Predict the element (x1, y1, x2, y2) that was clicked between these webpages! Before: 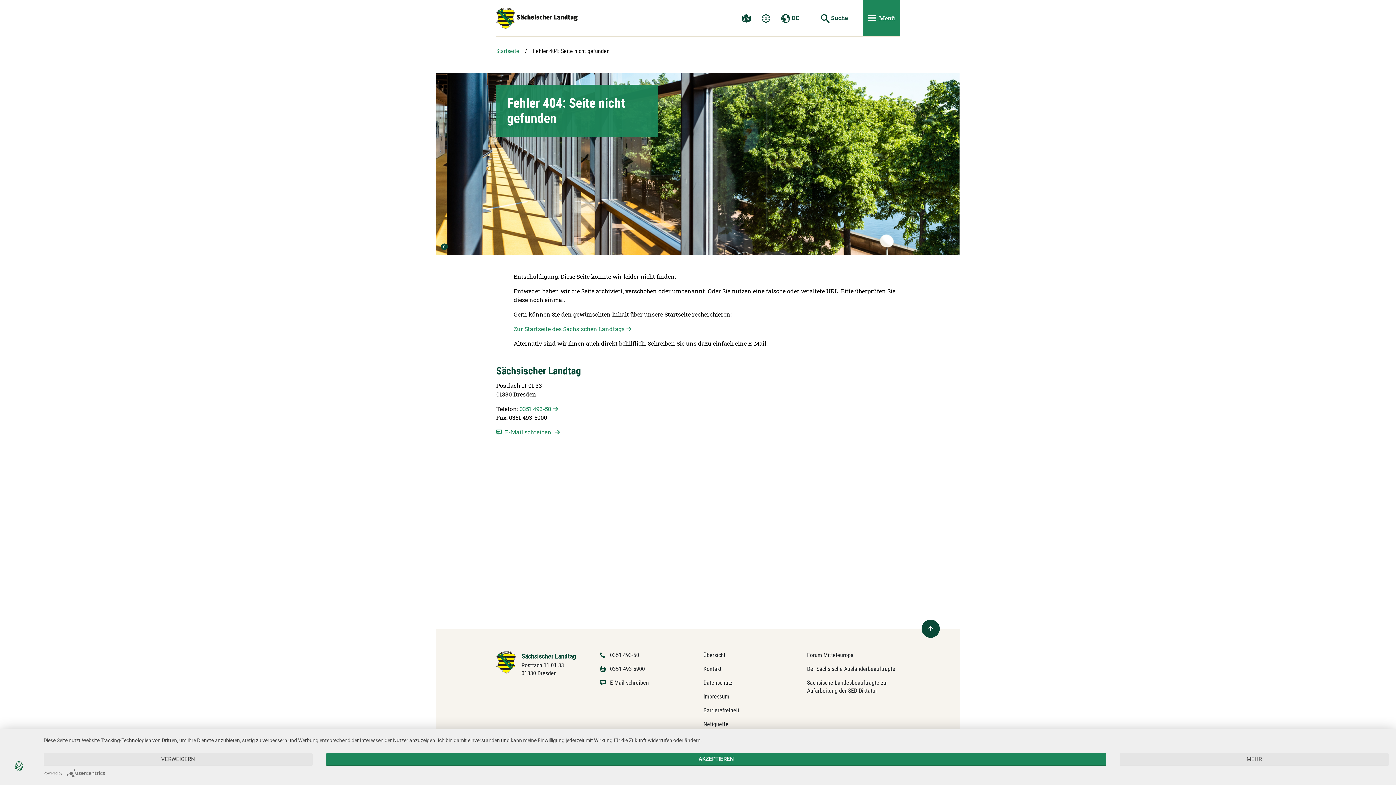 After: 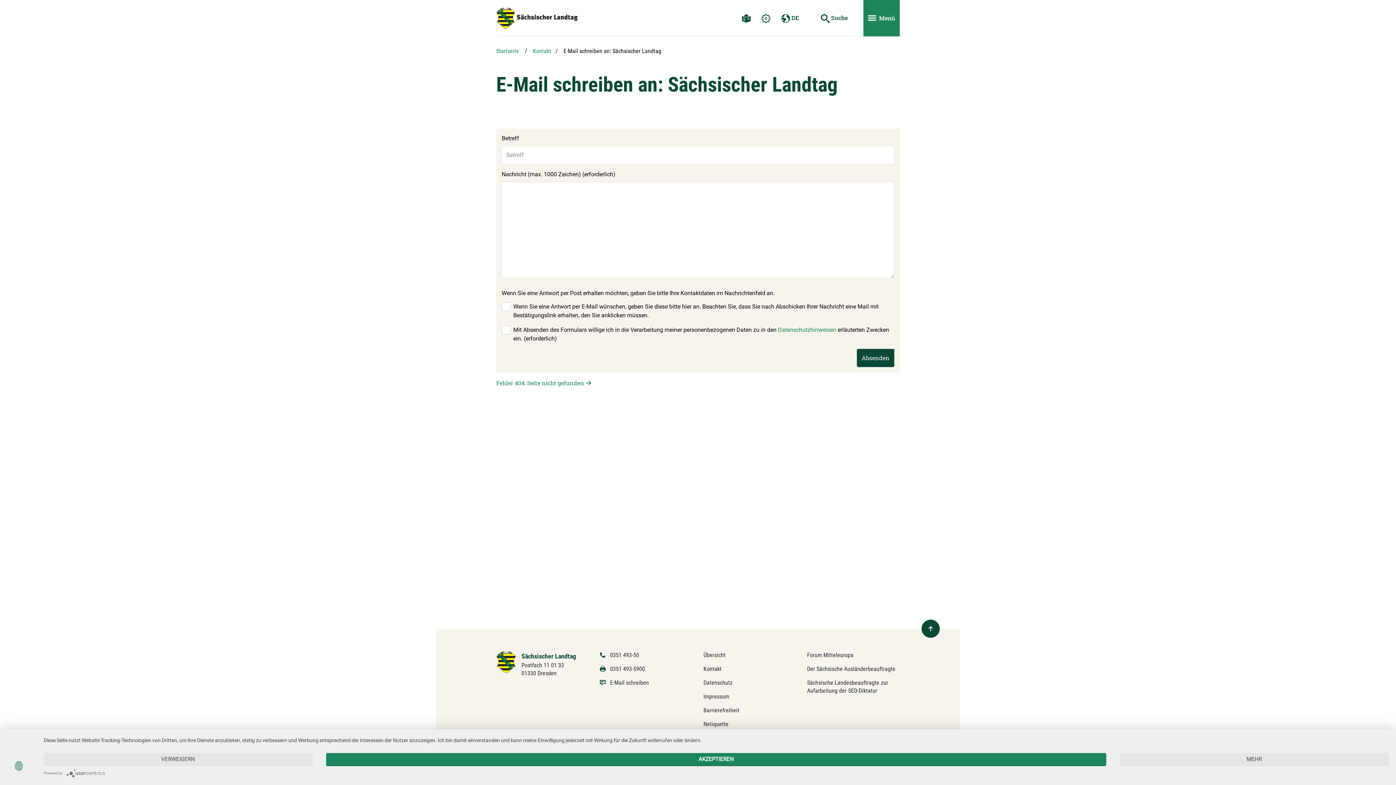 Action: label: E-Mail schreiben bbox: (610, 679, 649, 686)